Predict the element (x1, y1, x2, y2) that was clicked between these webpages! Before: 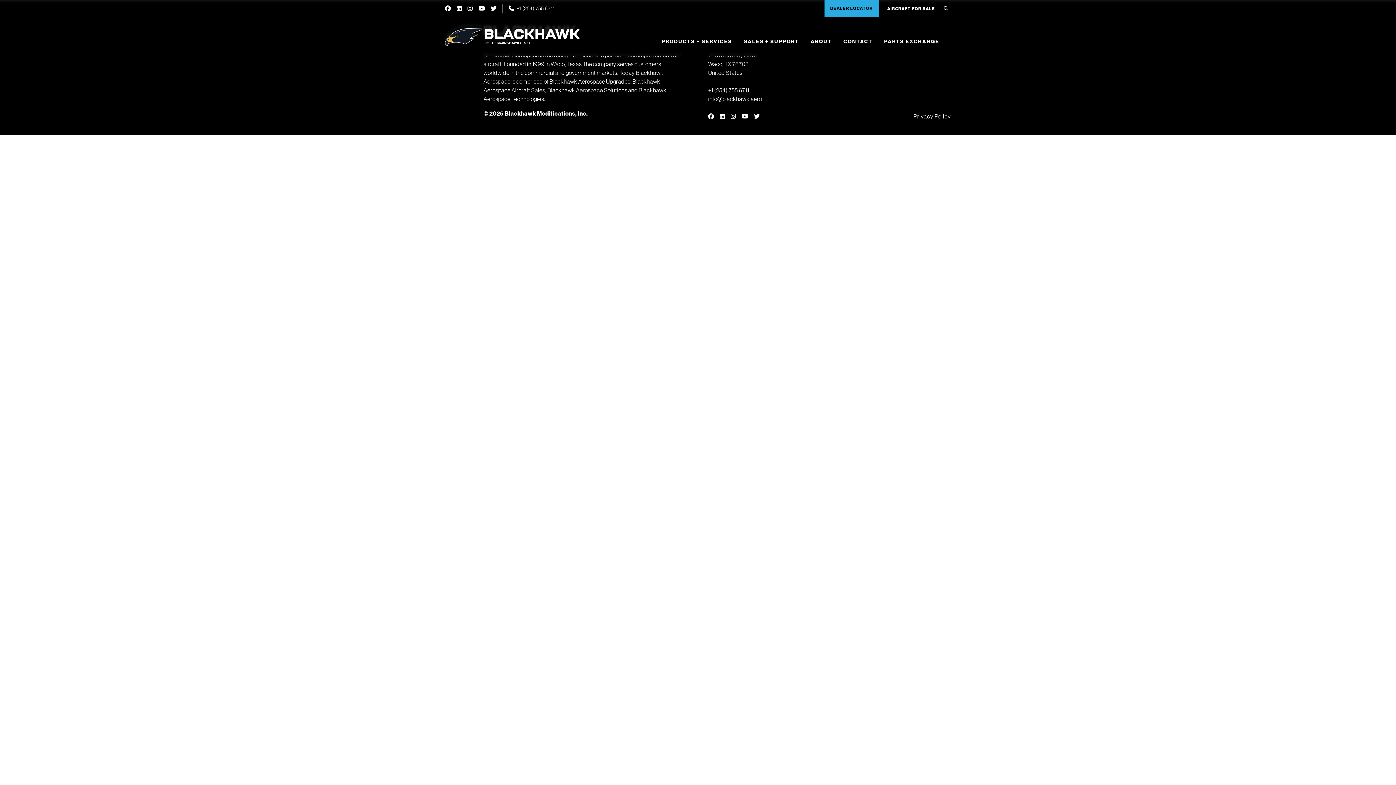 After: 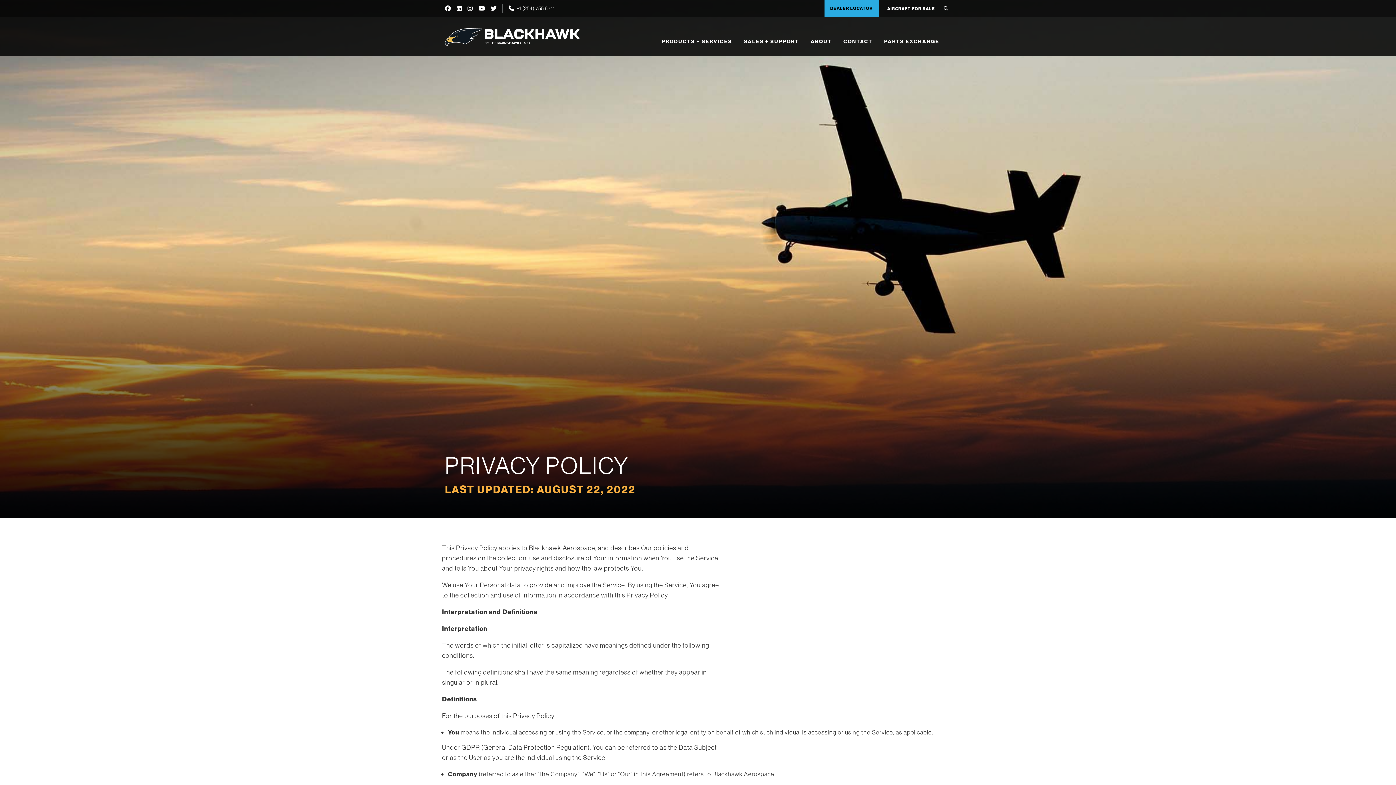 Action: label: Privacy Policy bbox: (913, 111, 951, 123)